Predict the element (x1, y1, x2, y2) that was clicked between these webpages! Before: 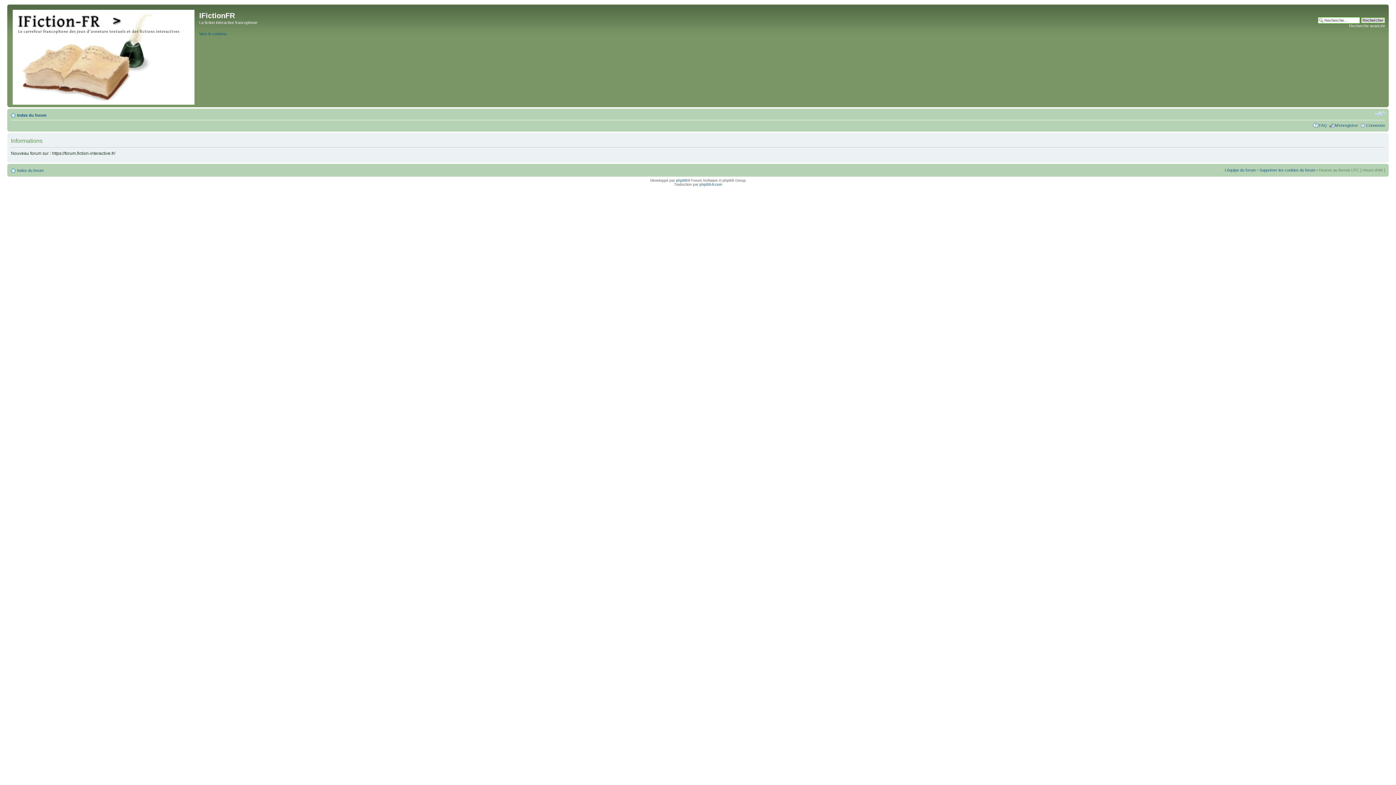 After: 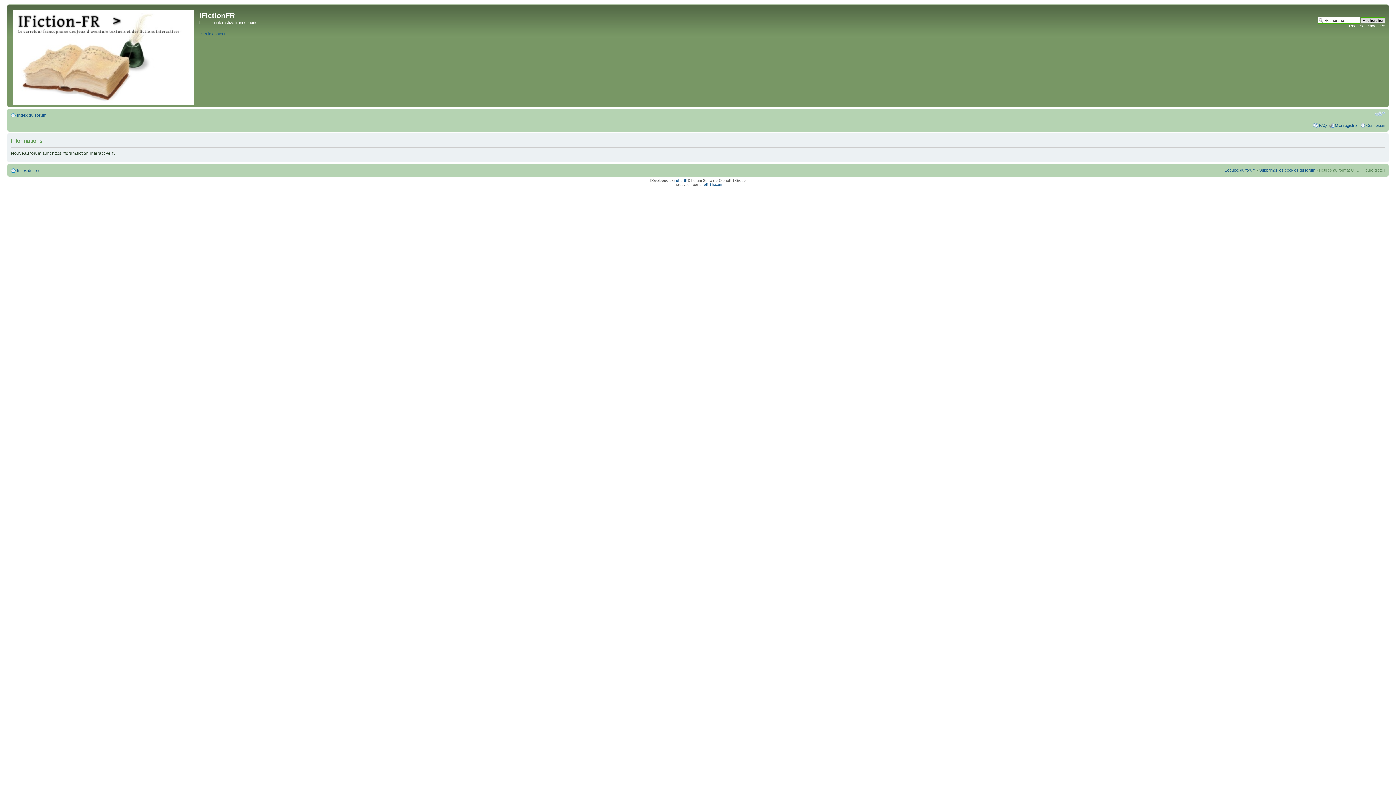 Action: label: L’équipe du forum bbox: (1225, 168, 1256, 172)